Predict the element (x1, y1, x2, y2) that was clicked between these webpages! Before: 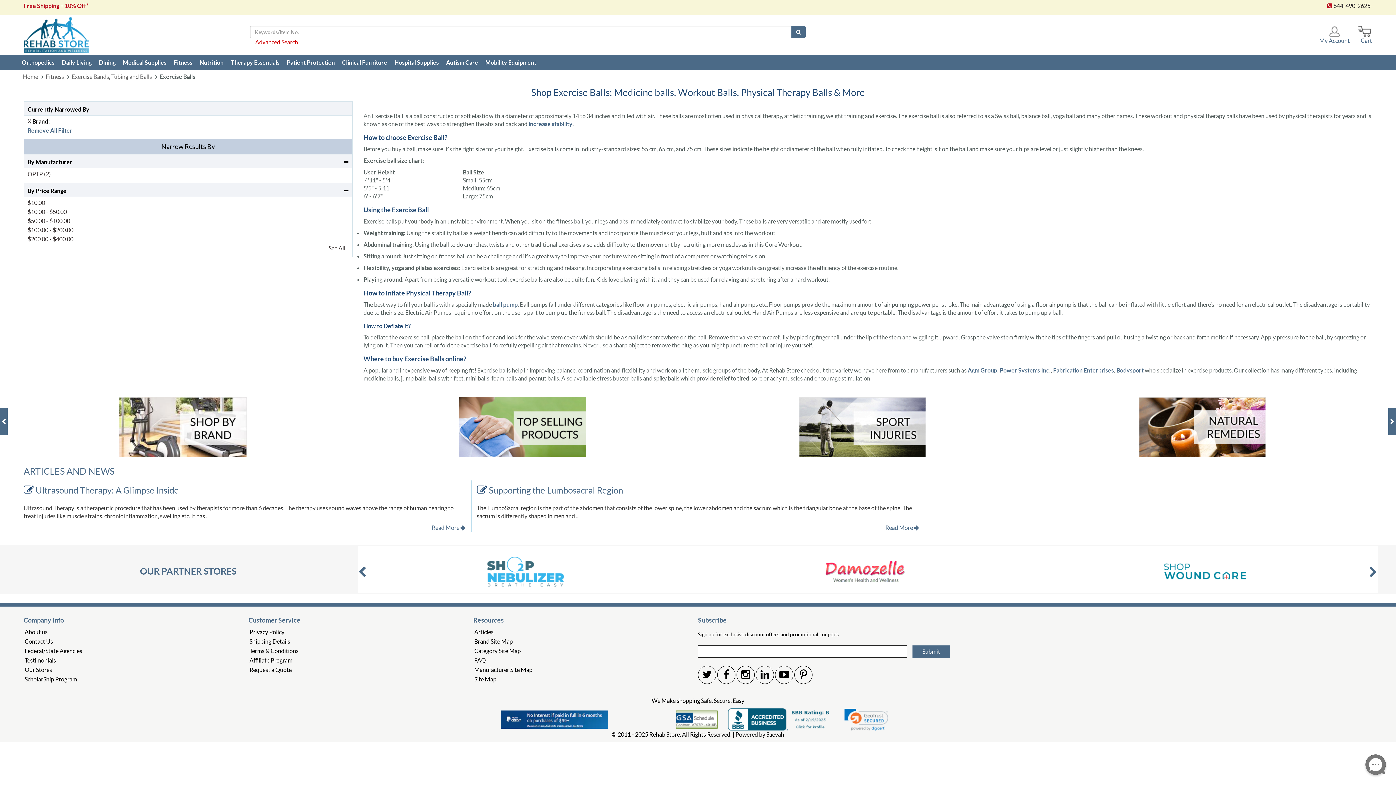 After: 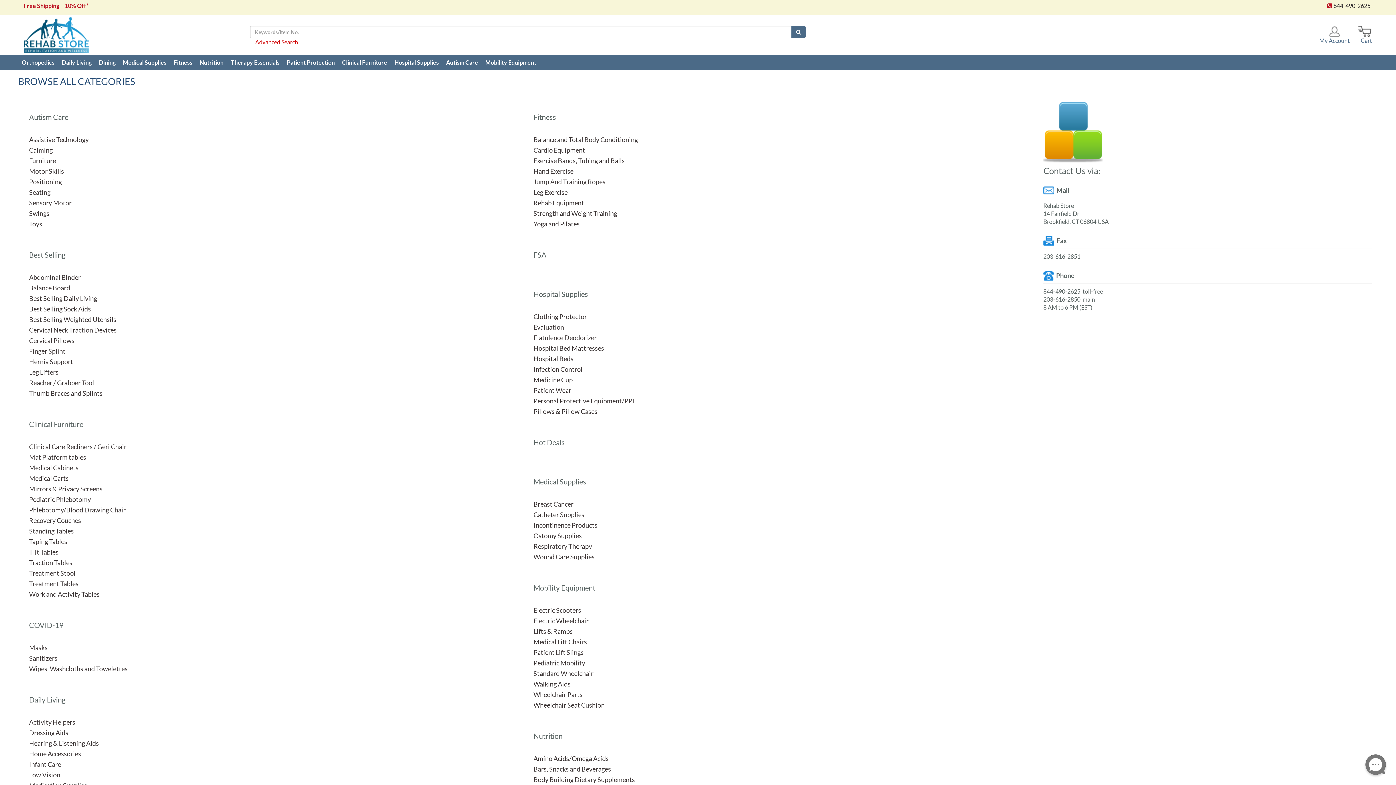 Action: label: Category Site Map bbox: (473, 645, 522, 656)